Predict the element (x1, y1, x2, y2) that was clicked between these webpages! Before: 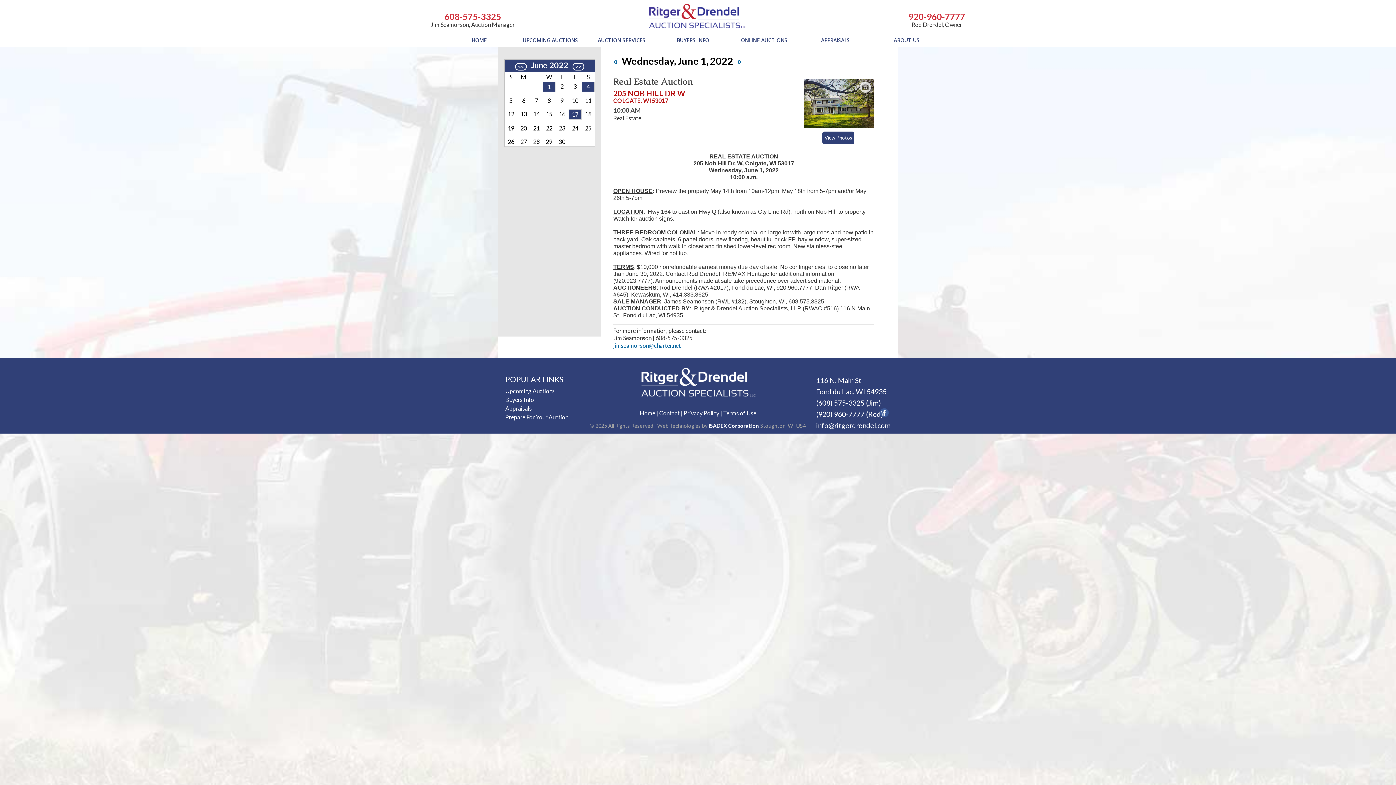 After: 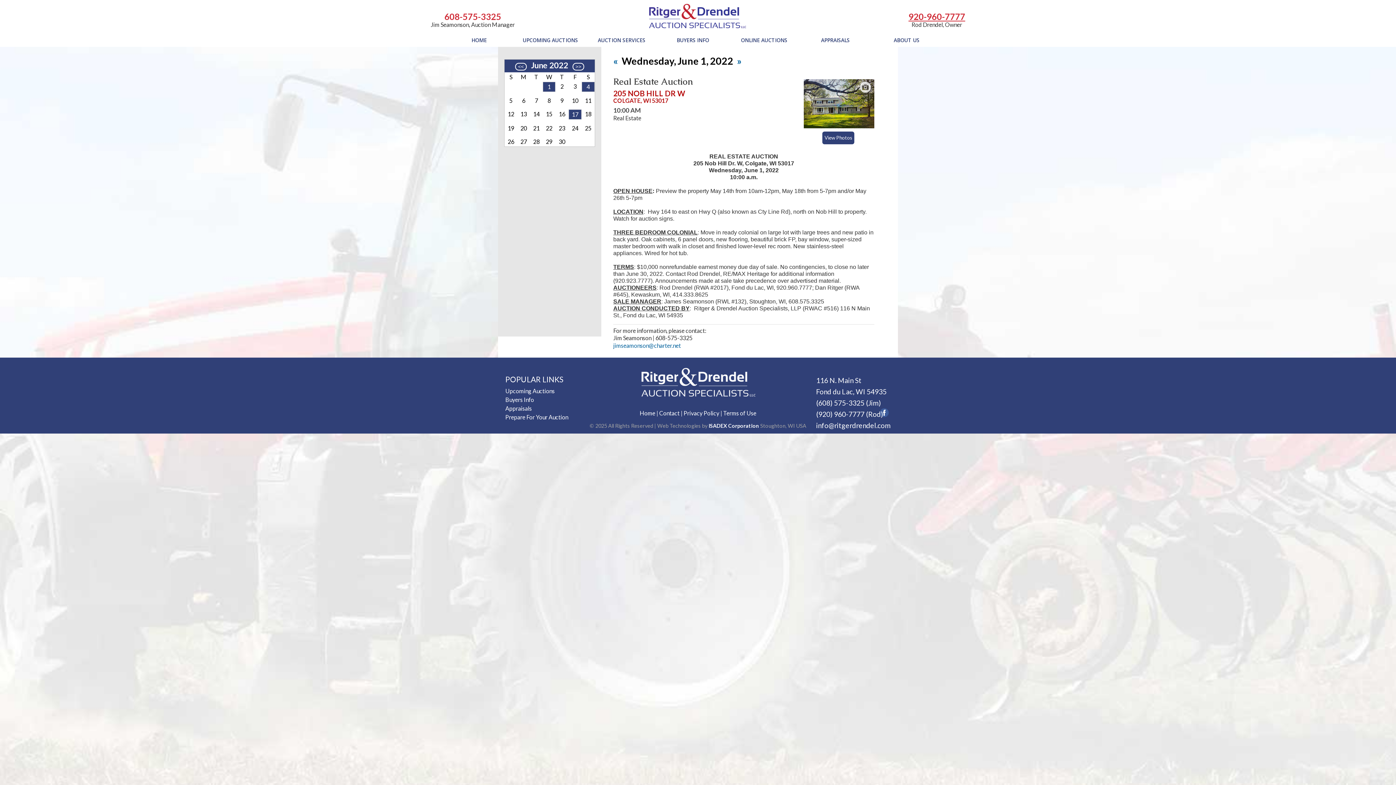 Action: label: 920-960-7777 bbox: (908, 11, 965, 21)